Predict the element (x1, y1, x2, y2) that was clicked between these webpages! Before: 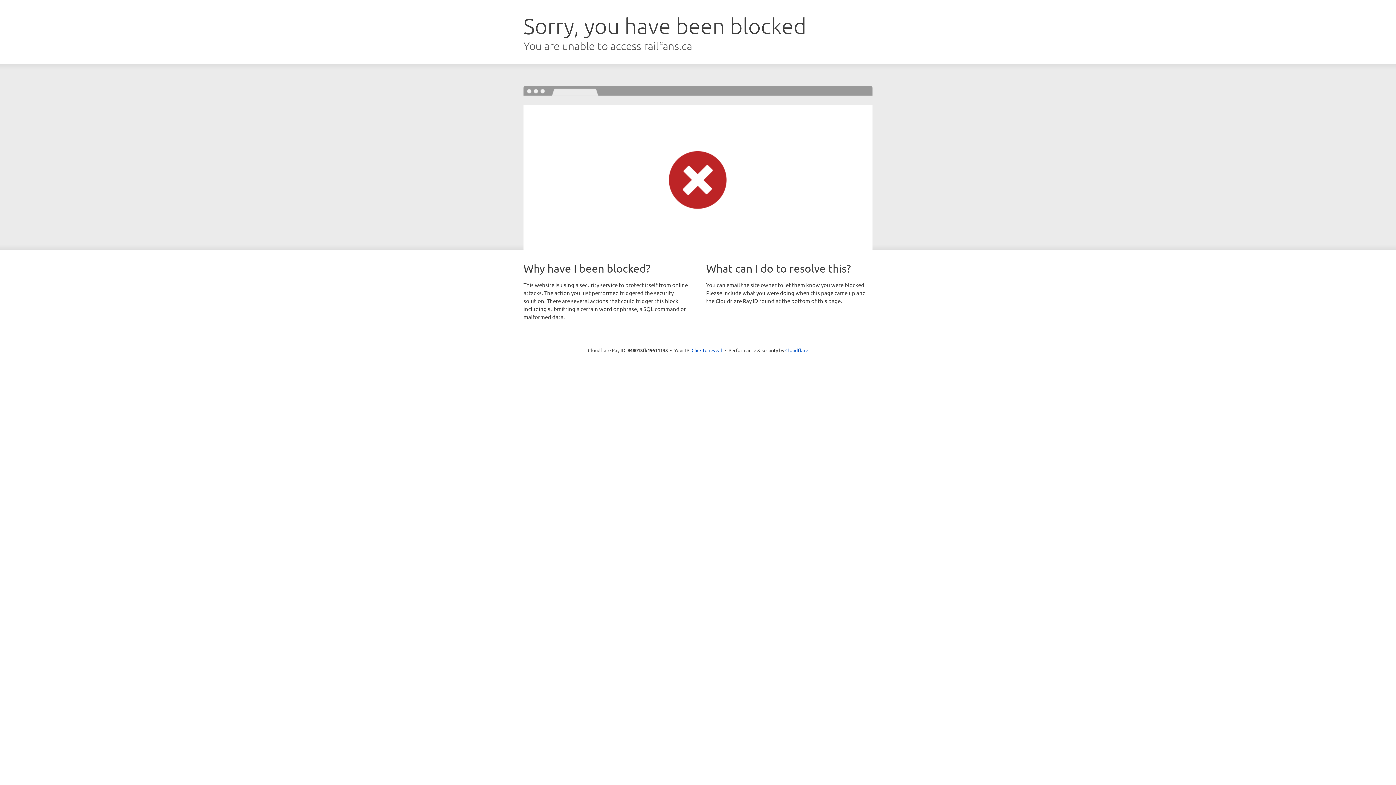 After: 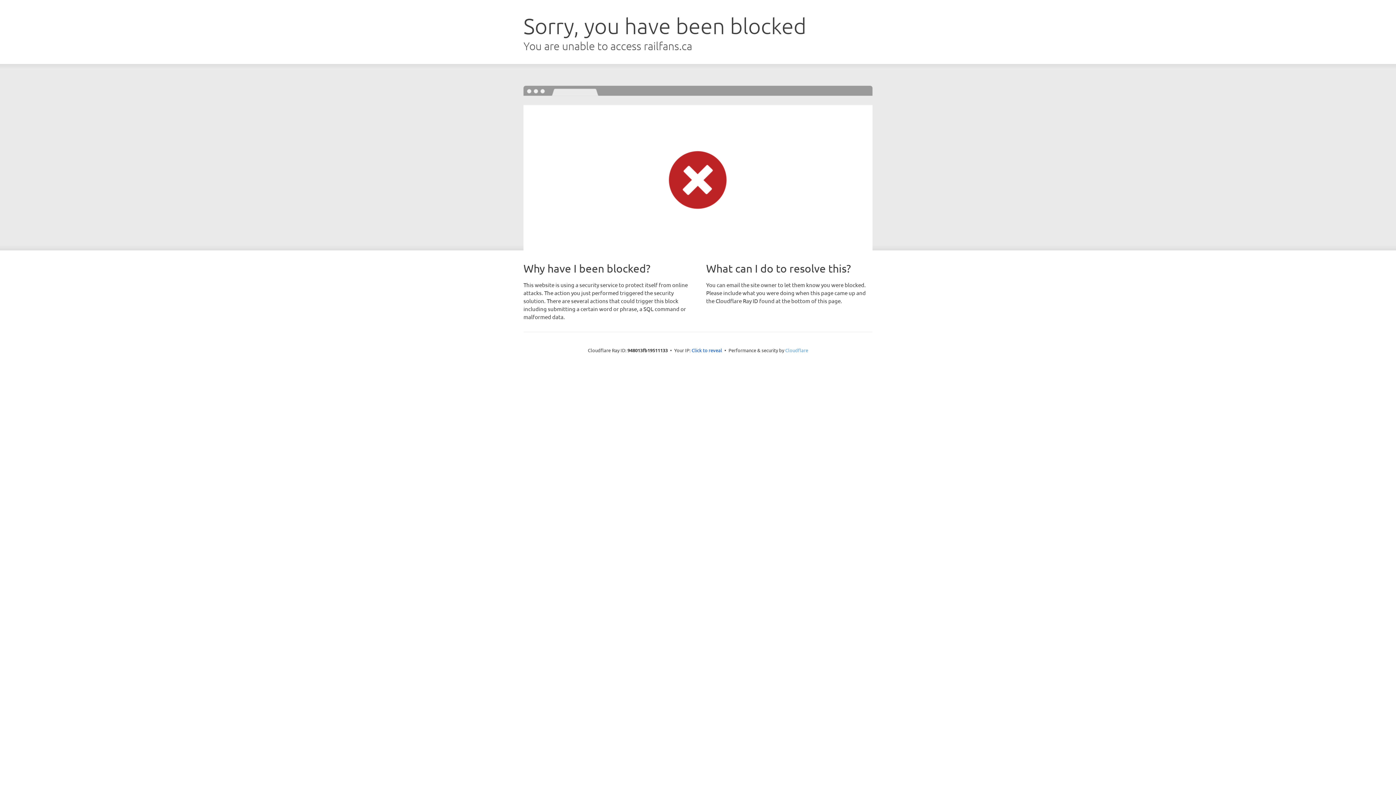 Action: label: Cloudflare bbox: (785, 347, 808, 353)